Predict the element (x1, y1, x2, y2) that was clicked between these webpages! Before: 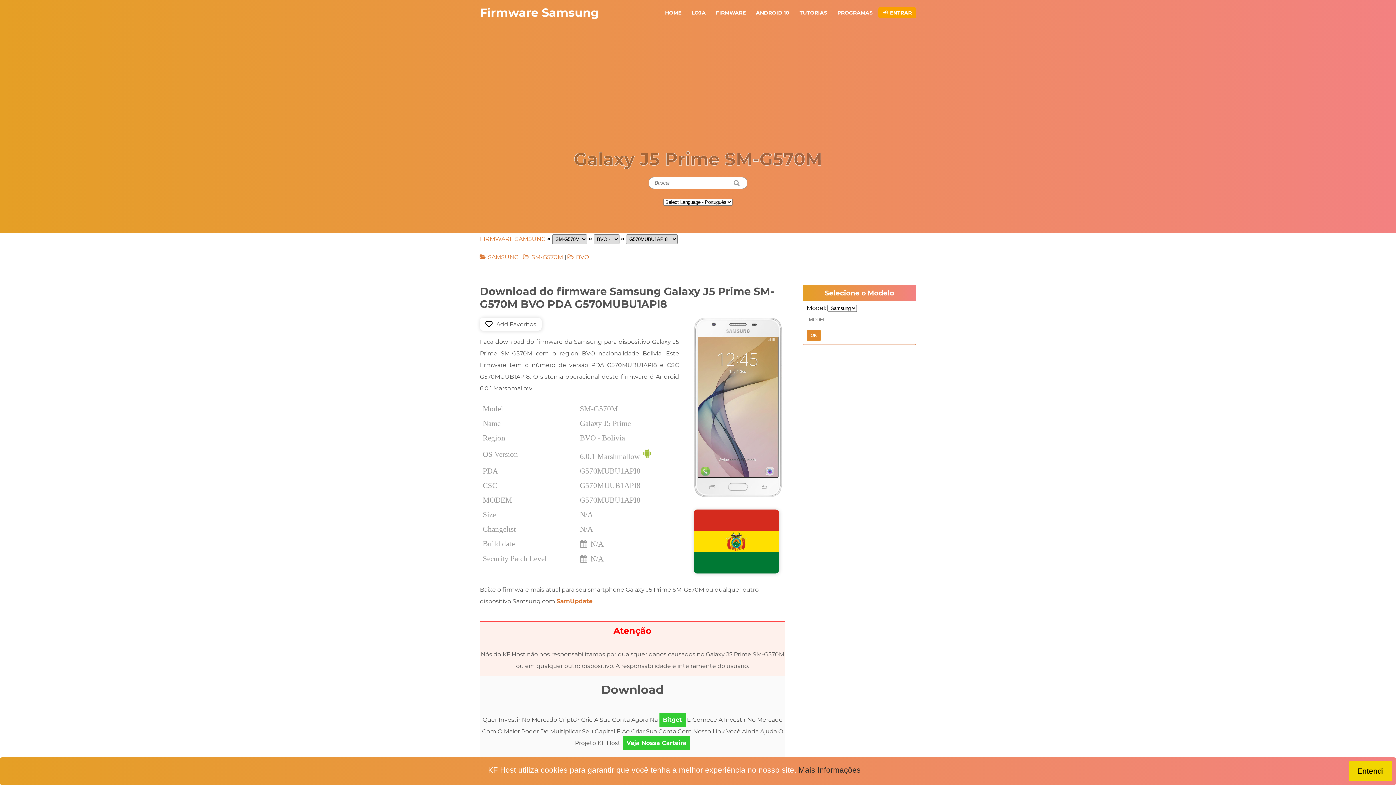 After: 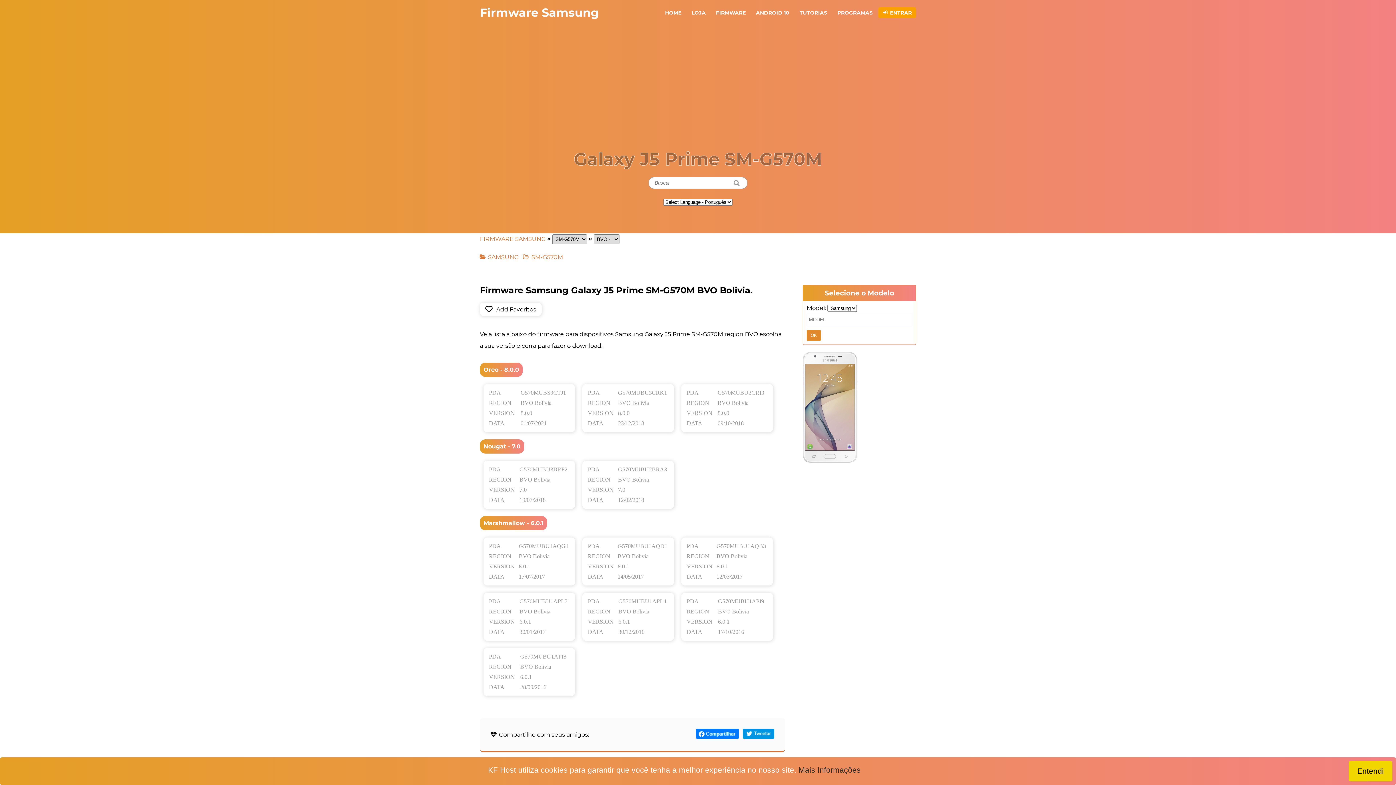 Action: label: BVO bbox: (567, 253, 589, 260)